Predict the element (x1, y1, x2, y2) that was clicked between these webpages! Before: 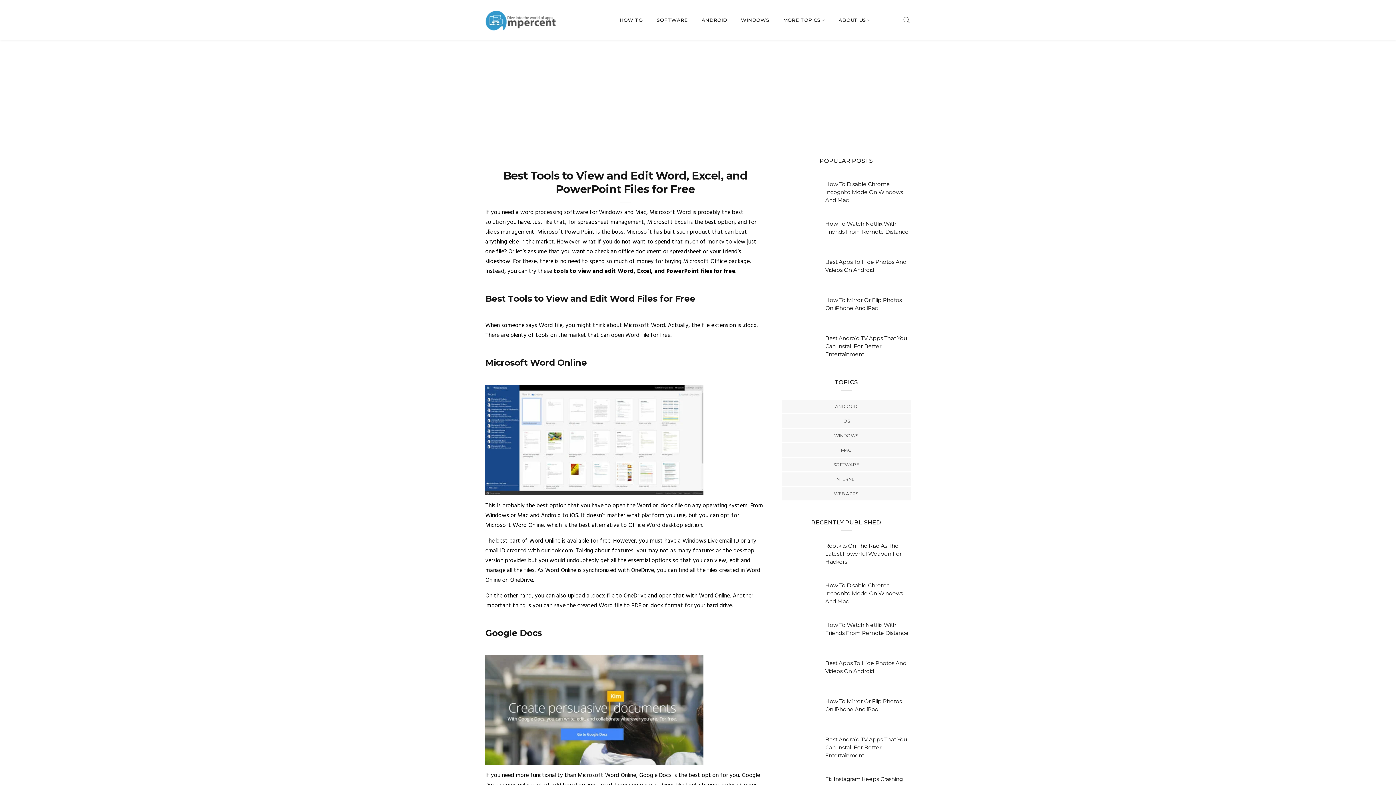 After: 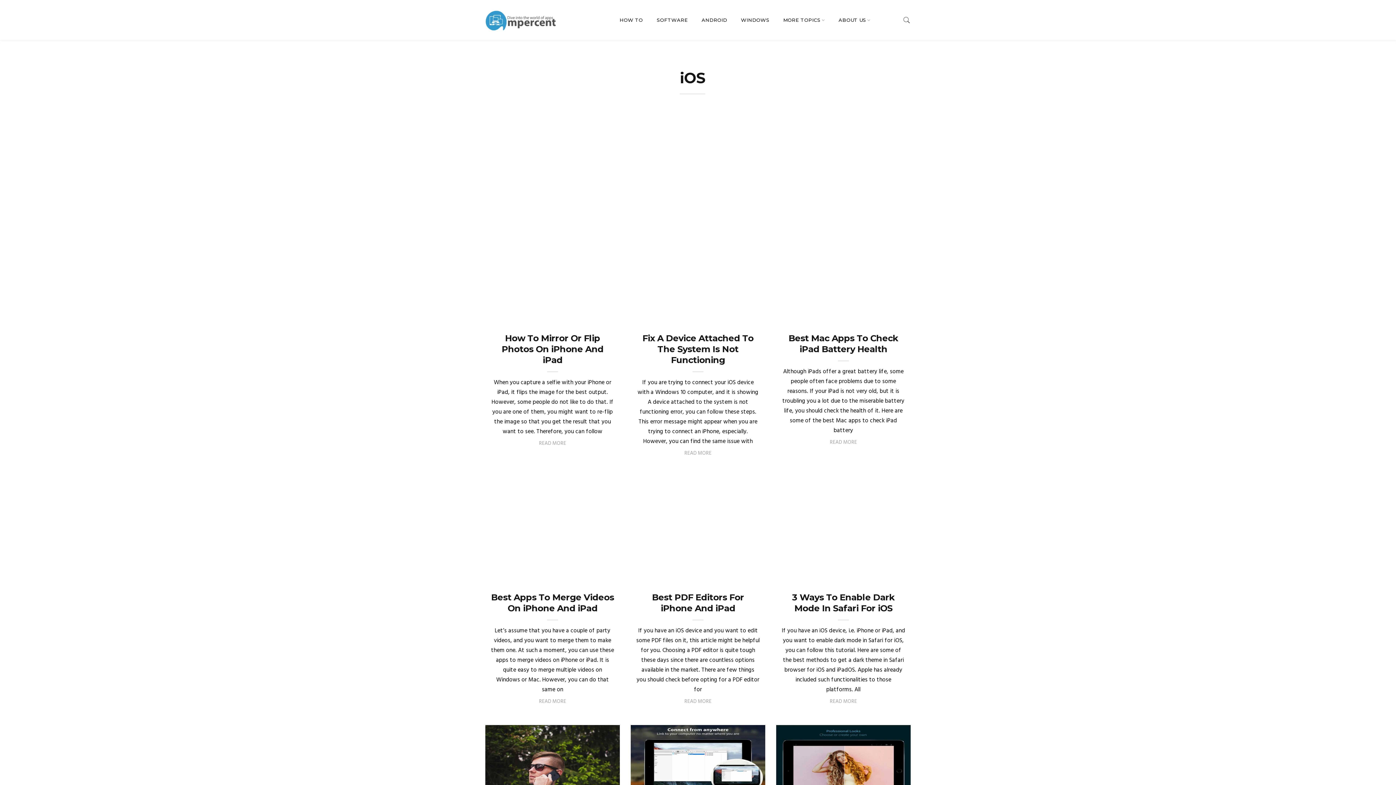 Action: bbox: (842, 417, 850, 424) label: IOS